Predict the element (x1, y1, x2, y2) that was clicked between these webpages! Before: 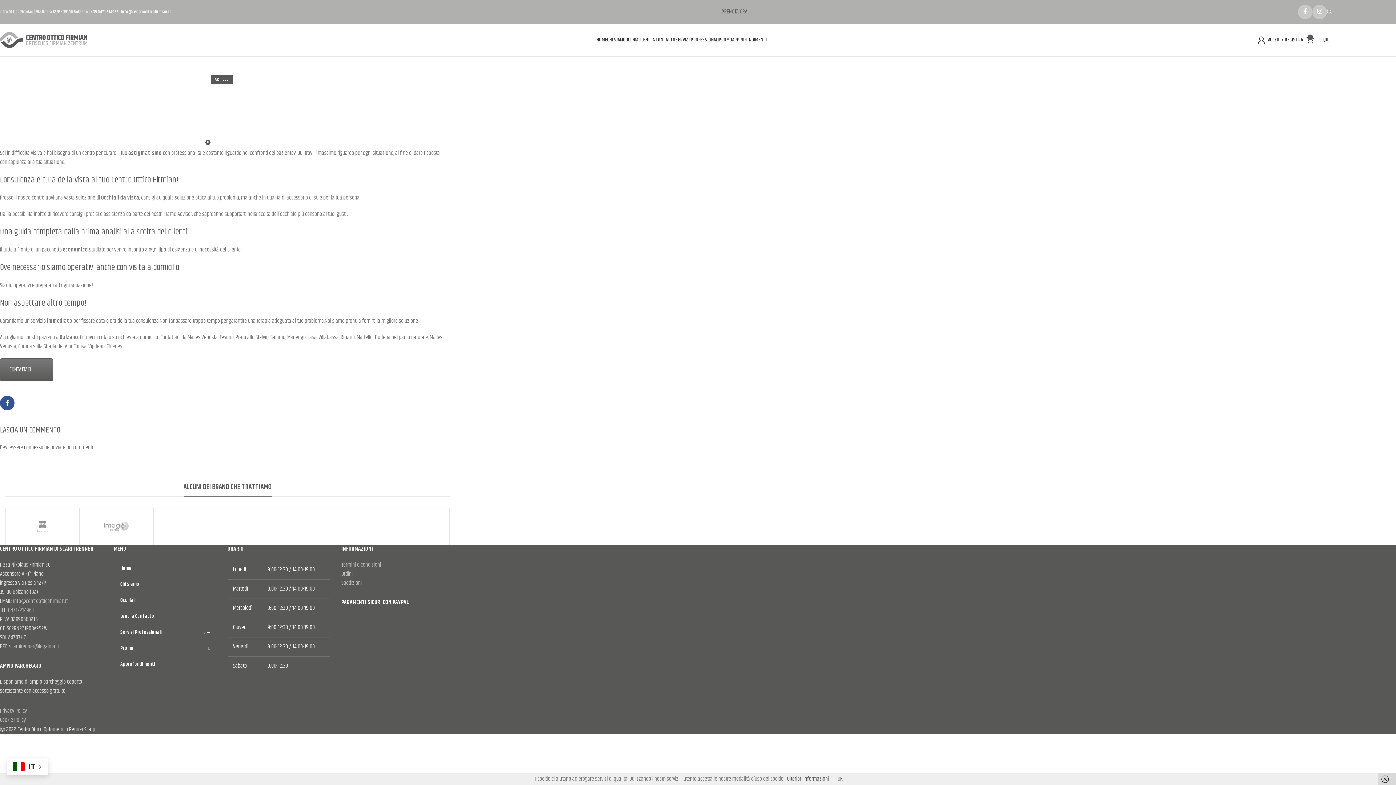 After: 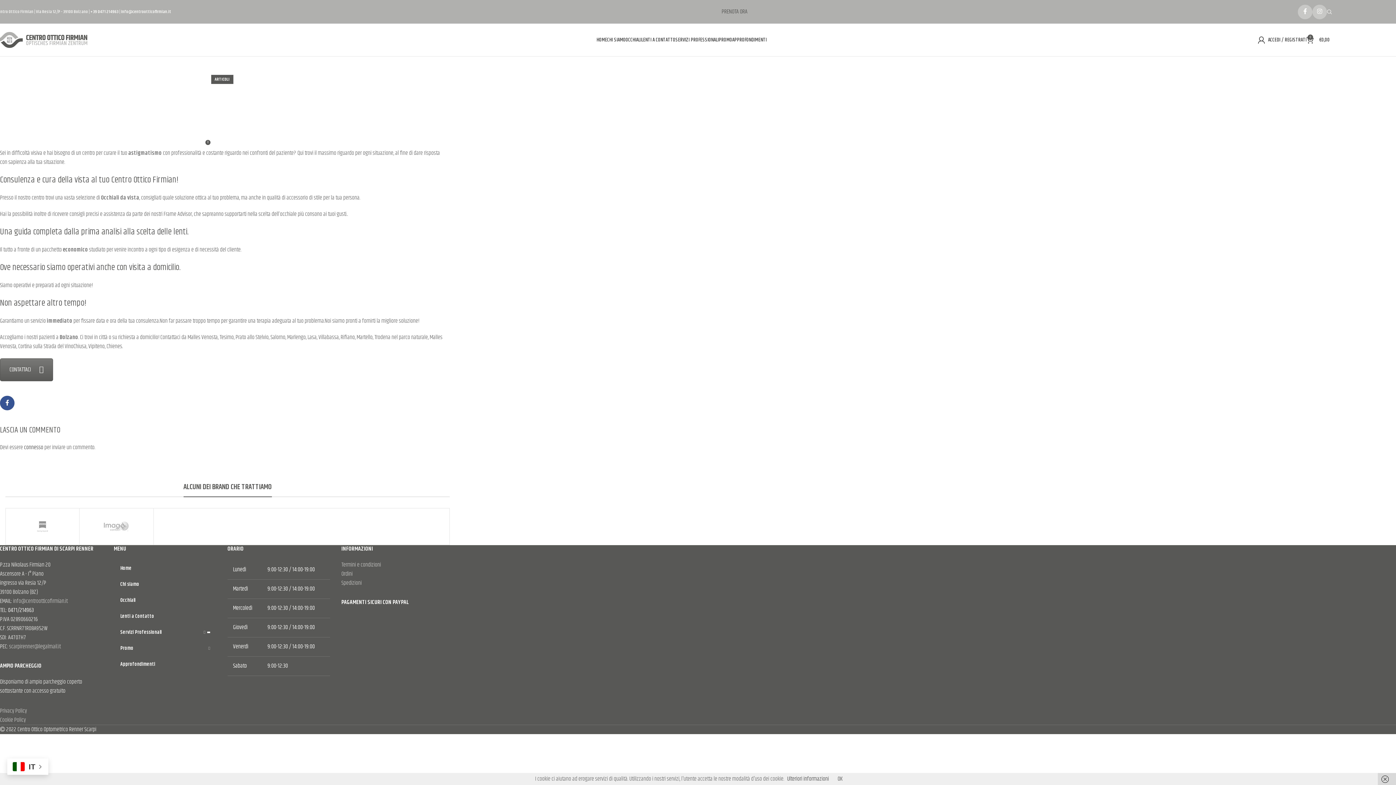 Action: label: 0471/214963 bbox: (8, 606, 33, 615)